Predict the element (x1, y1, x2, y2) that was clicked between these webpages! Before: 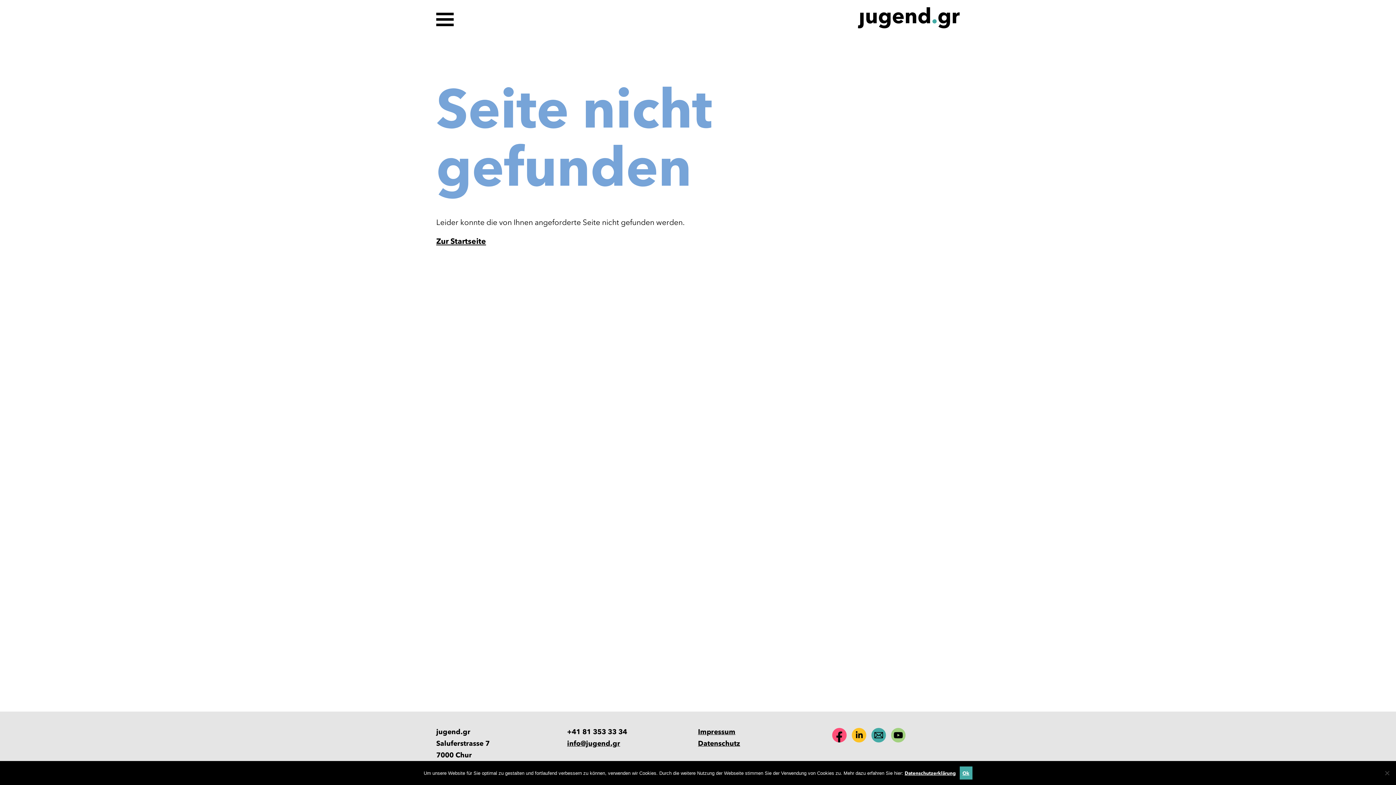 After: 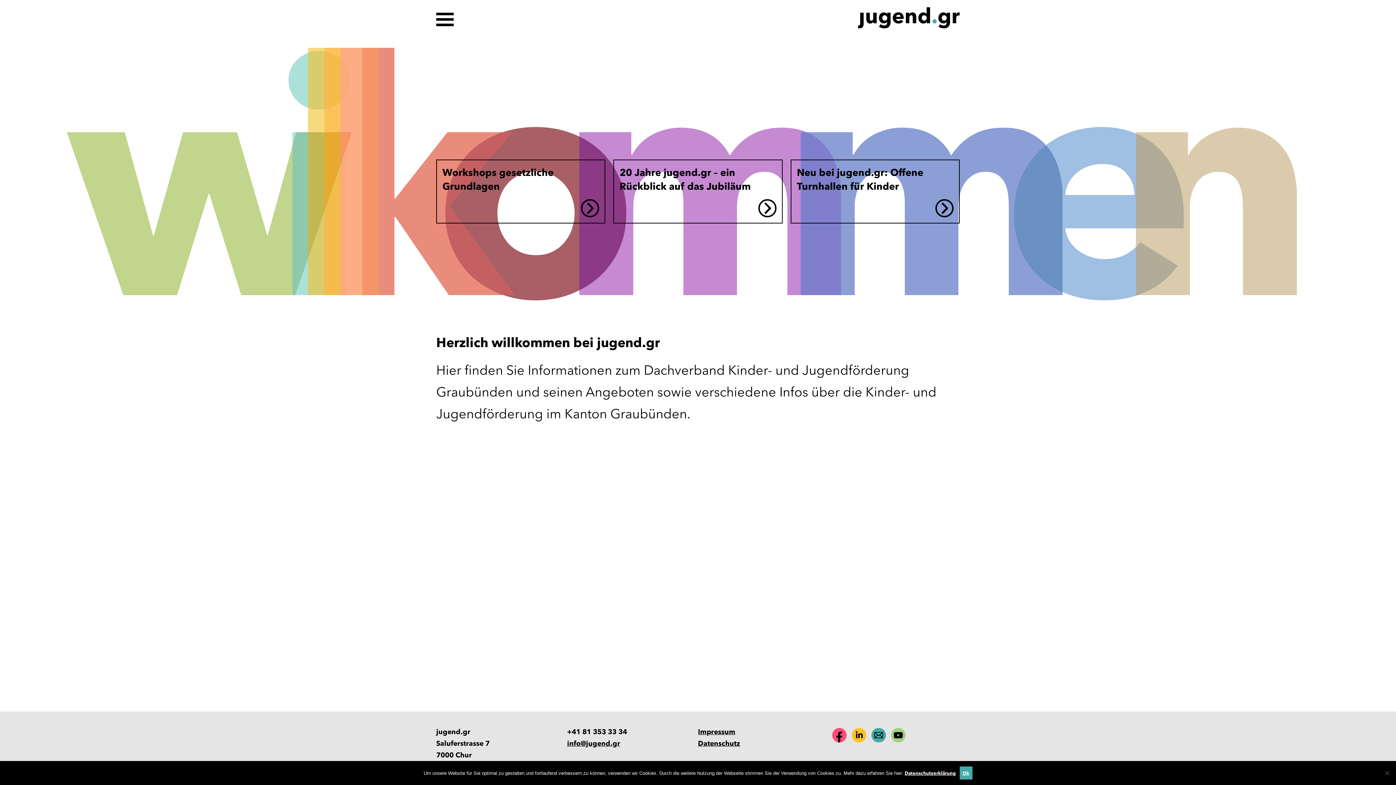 Action: bbox: (858, 7, 960, 47)